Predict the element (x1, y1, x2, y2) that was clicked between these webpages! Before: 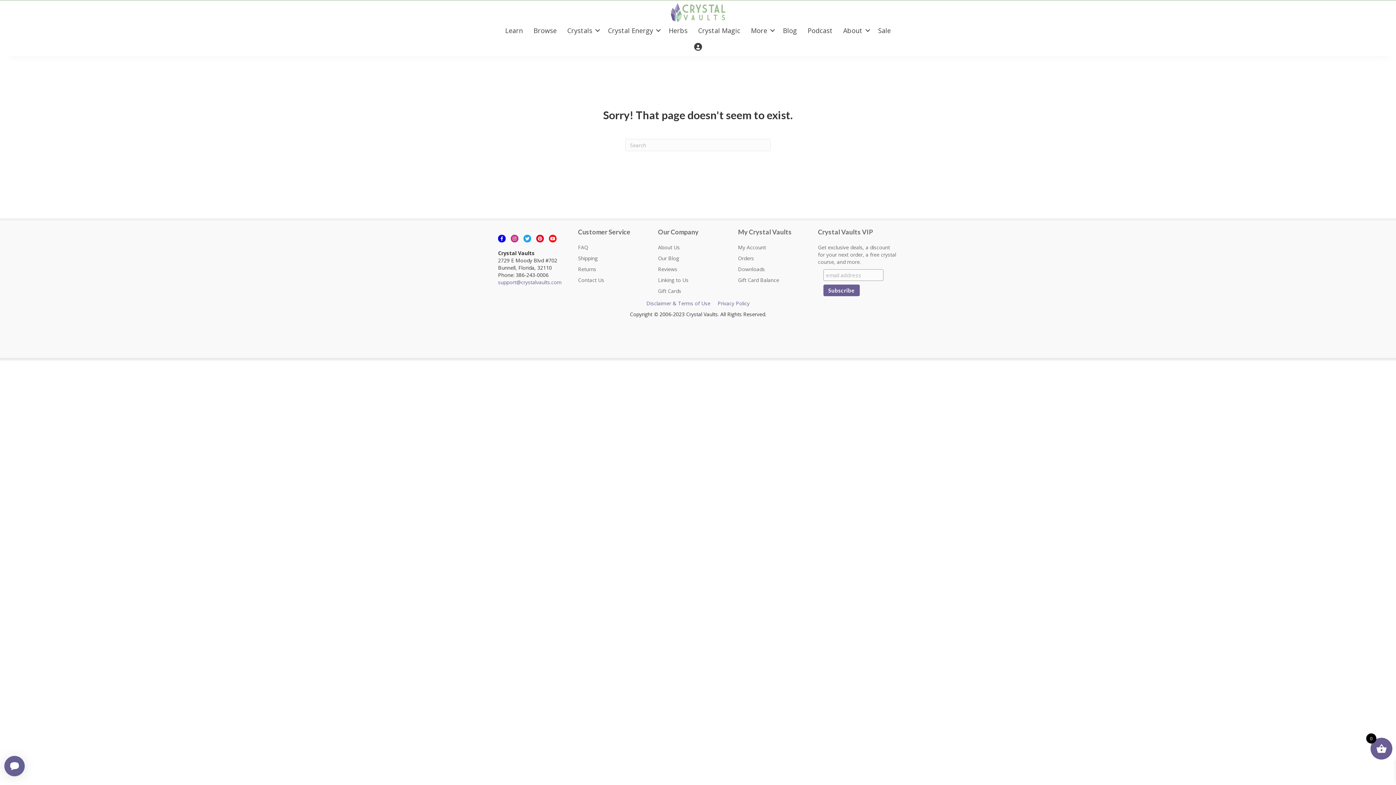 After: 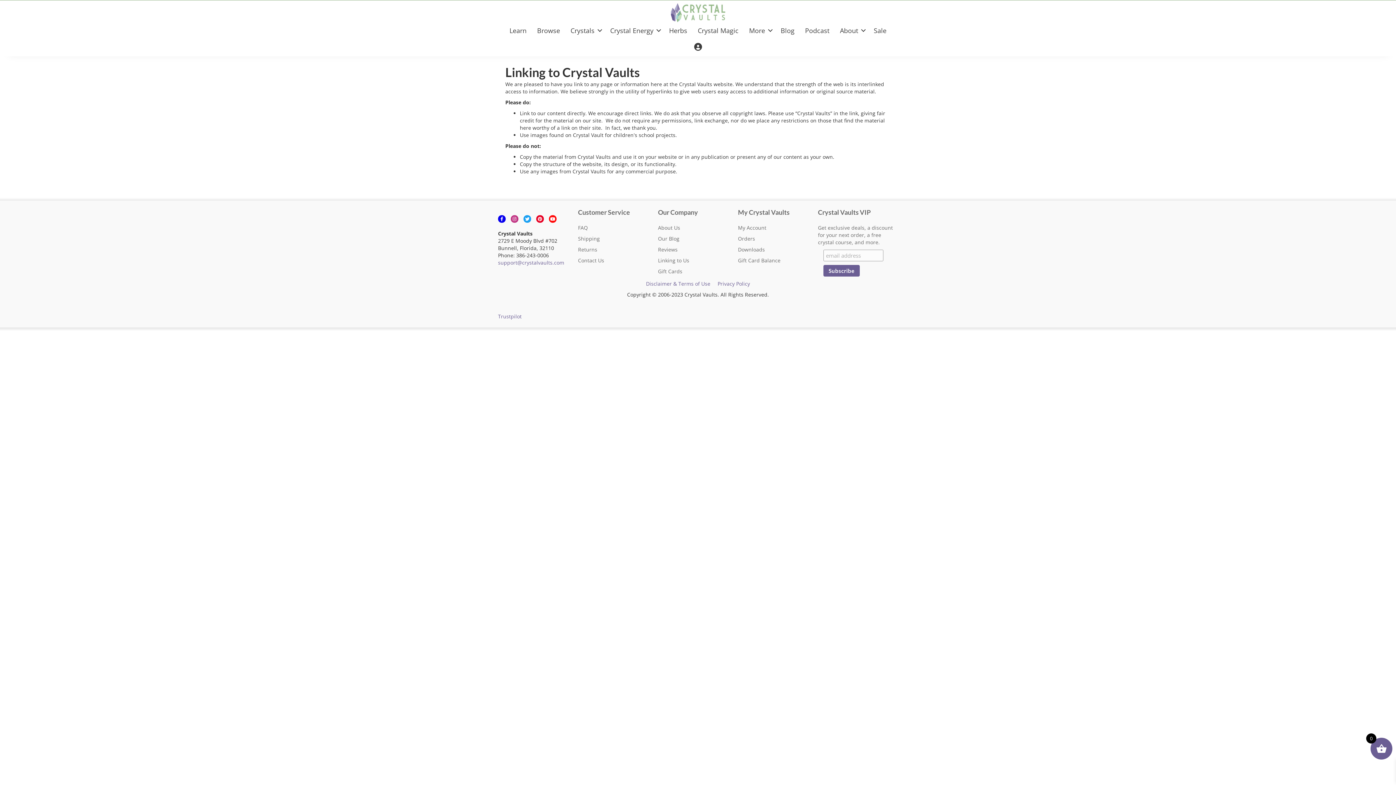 Action: label: Linking to Us bbox: (658, 276, 688, 283)